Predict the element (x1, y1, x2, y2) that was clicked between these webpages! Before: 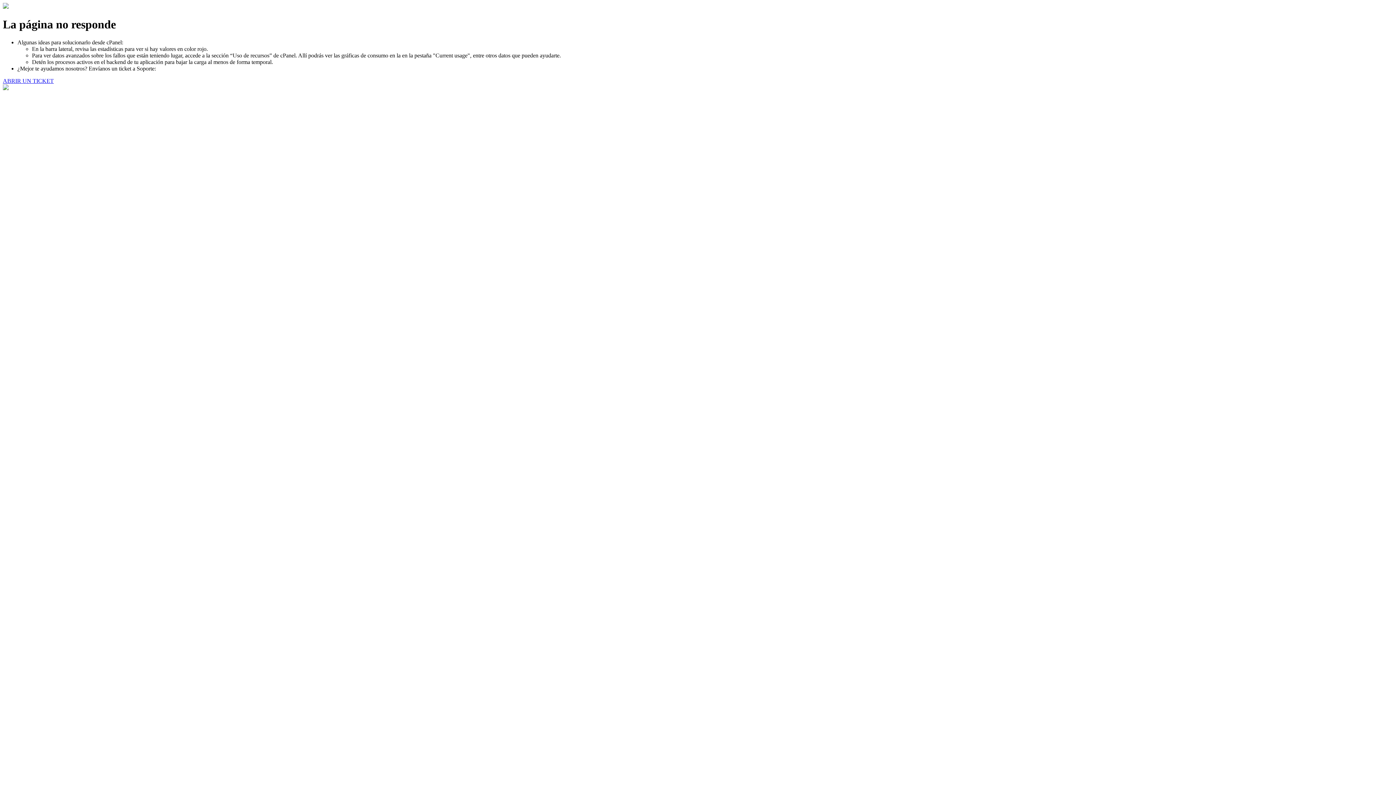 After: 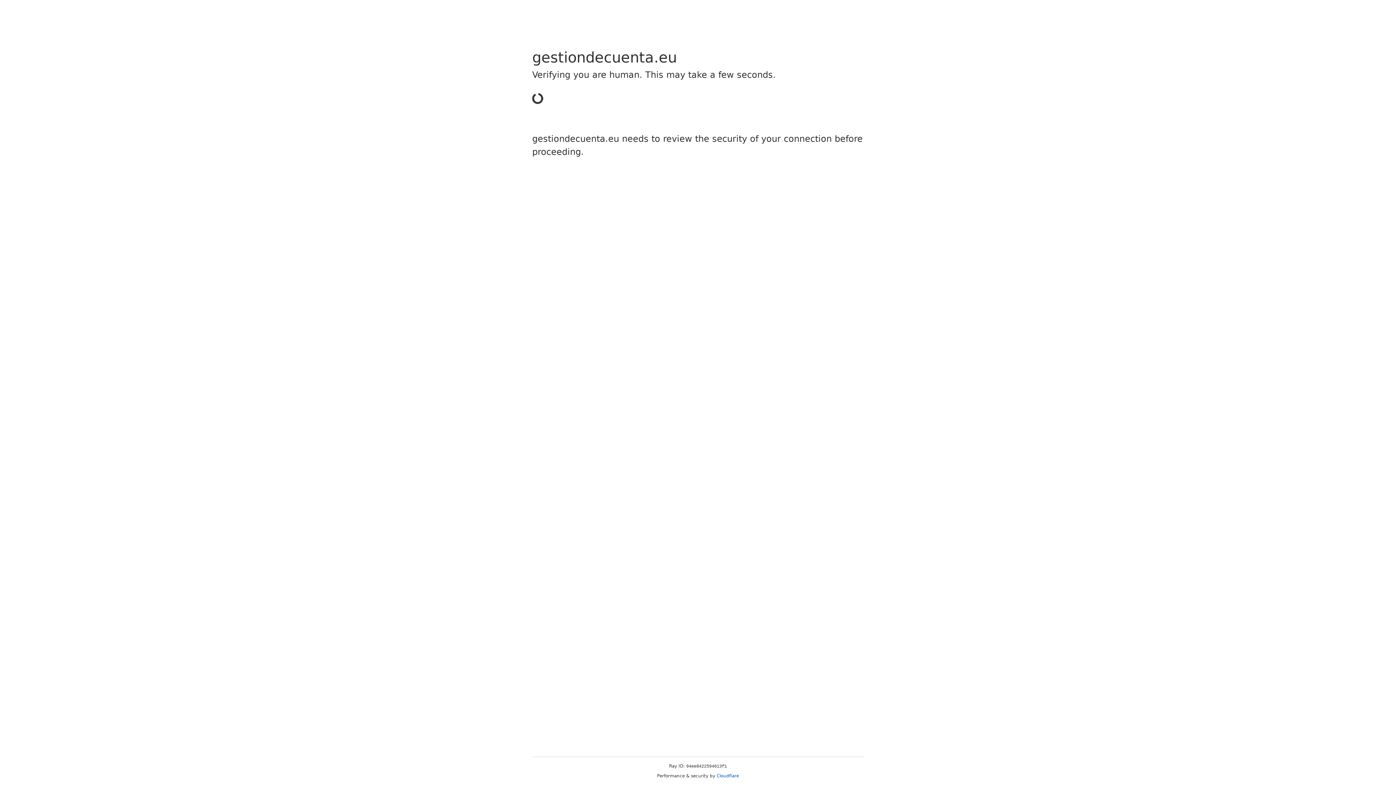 Action: label: ABRIR UN TICKET bbox: (2, 77, 53, 83)